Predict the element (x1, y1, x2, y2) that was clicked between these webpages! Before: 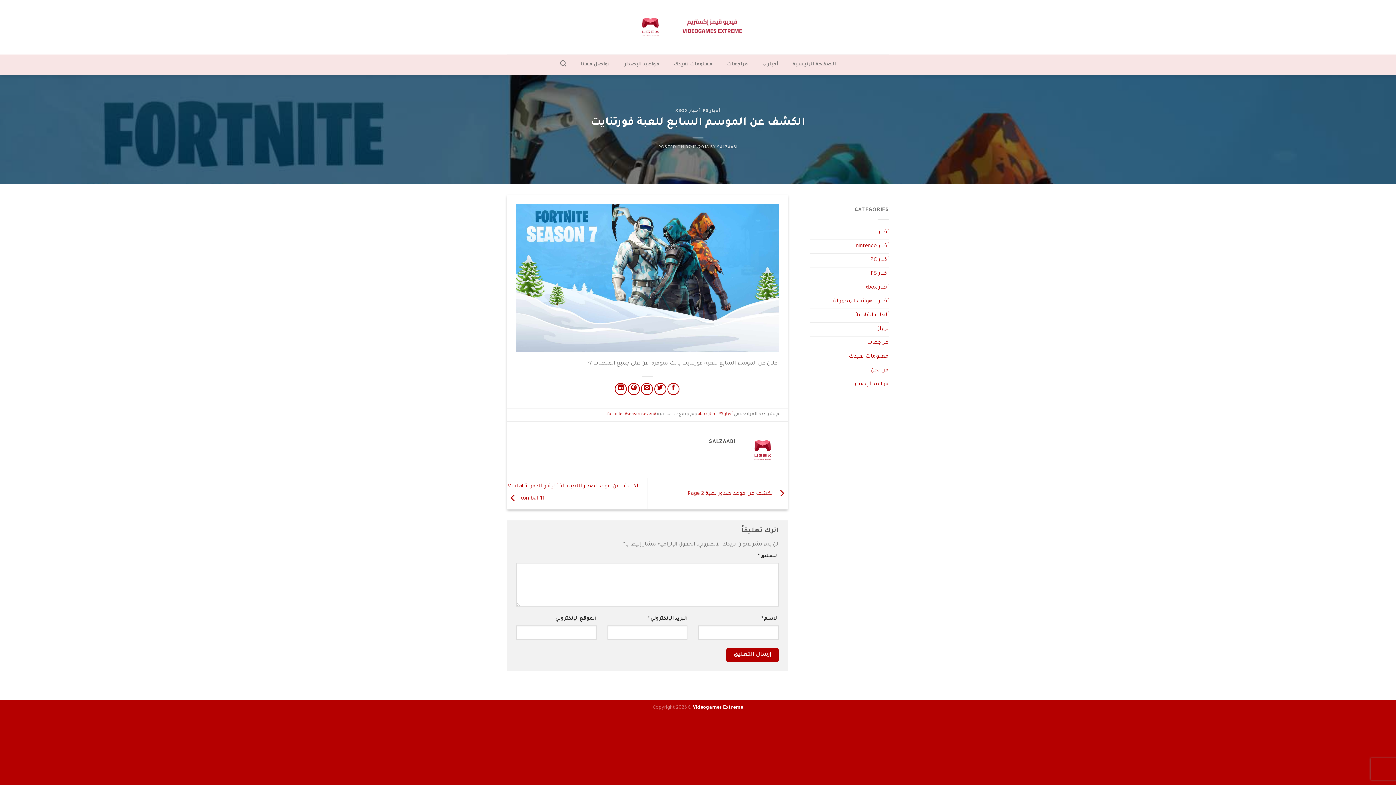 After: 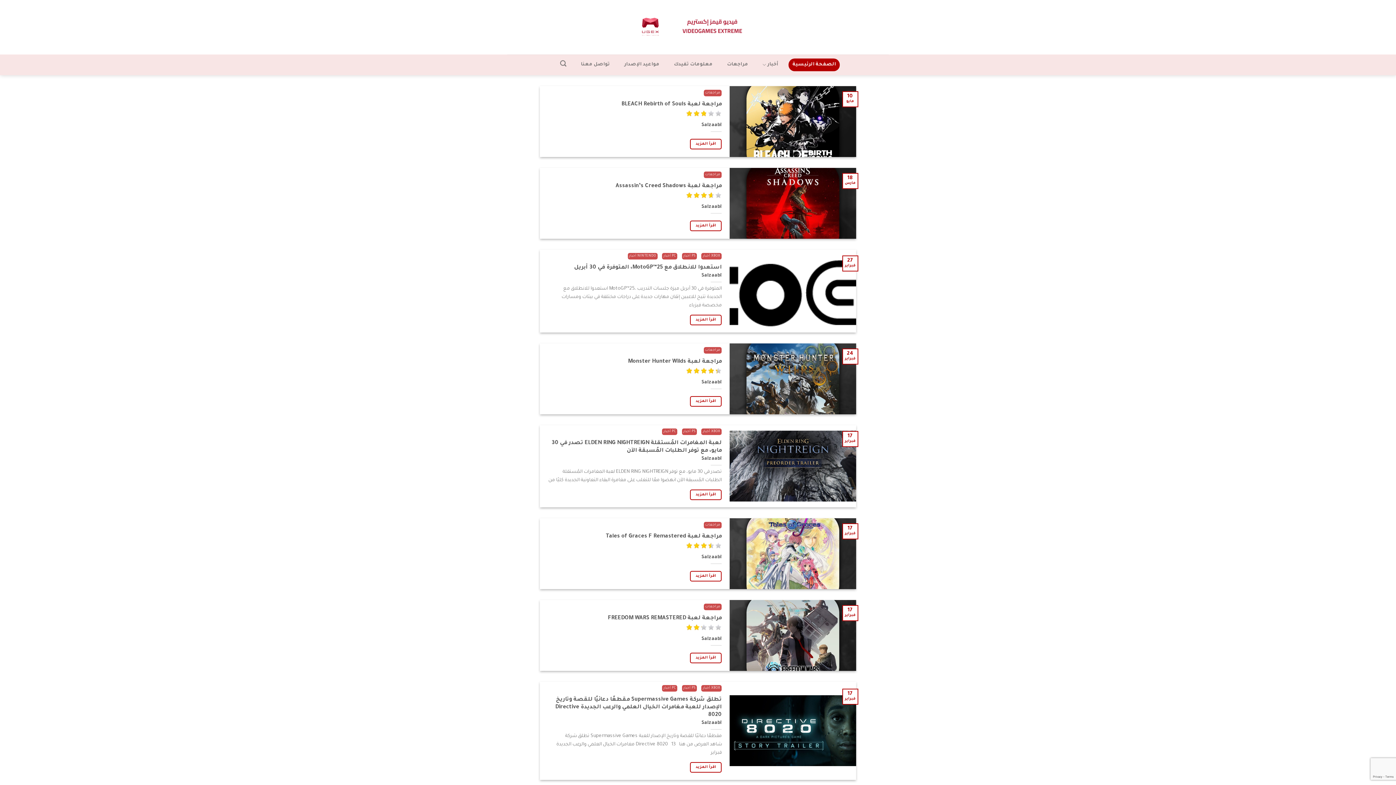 Action: bbox: (693, 705, 743, 710) label: Videogames Extreme